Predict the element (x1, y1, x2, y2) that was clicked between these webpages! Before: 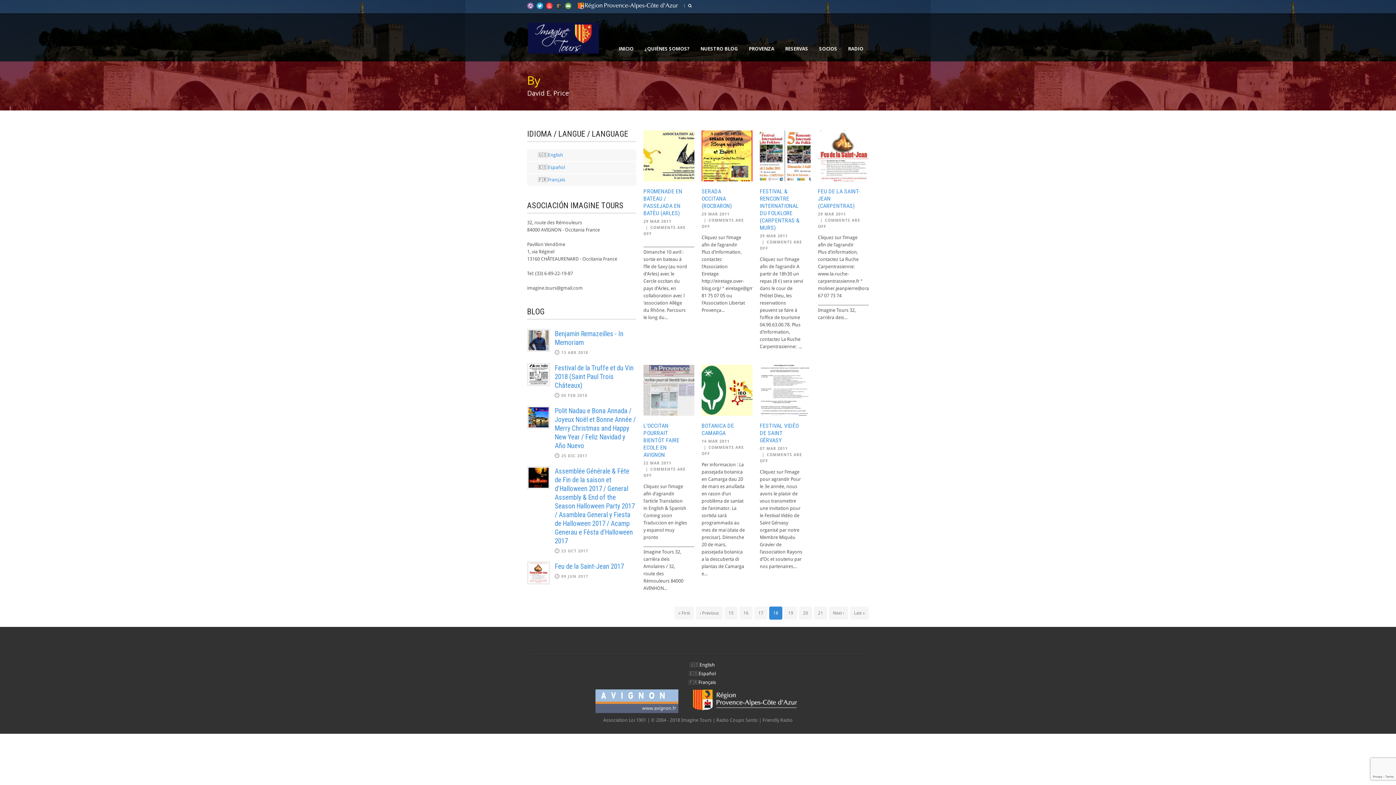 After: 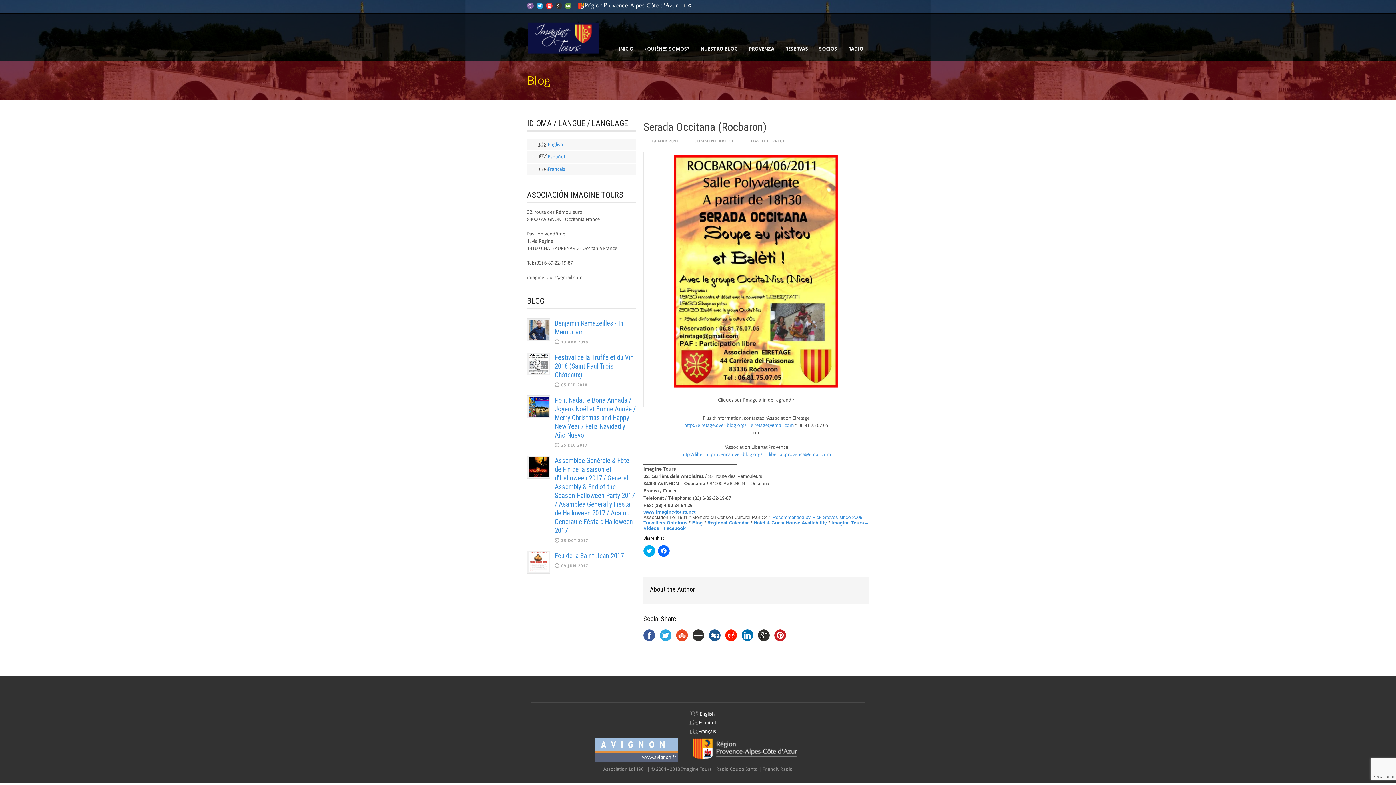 Action: bbox: (701, 130, 752, 181)